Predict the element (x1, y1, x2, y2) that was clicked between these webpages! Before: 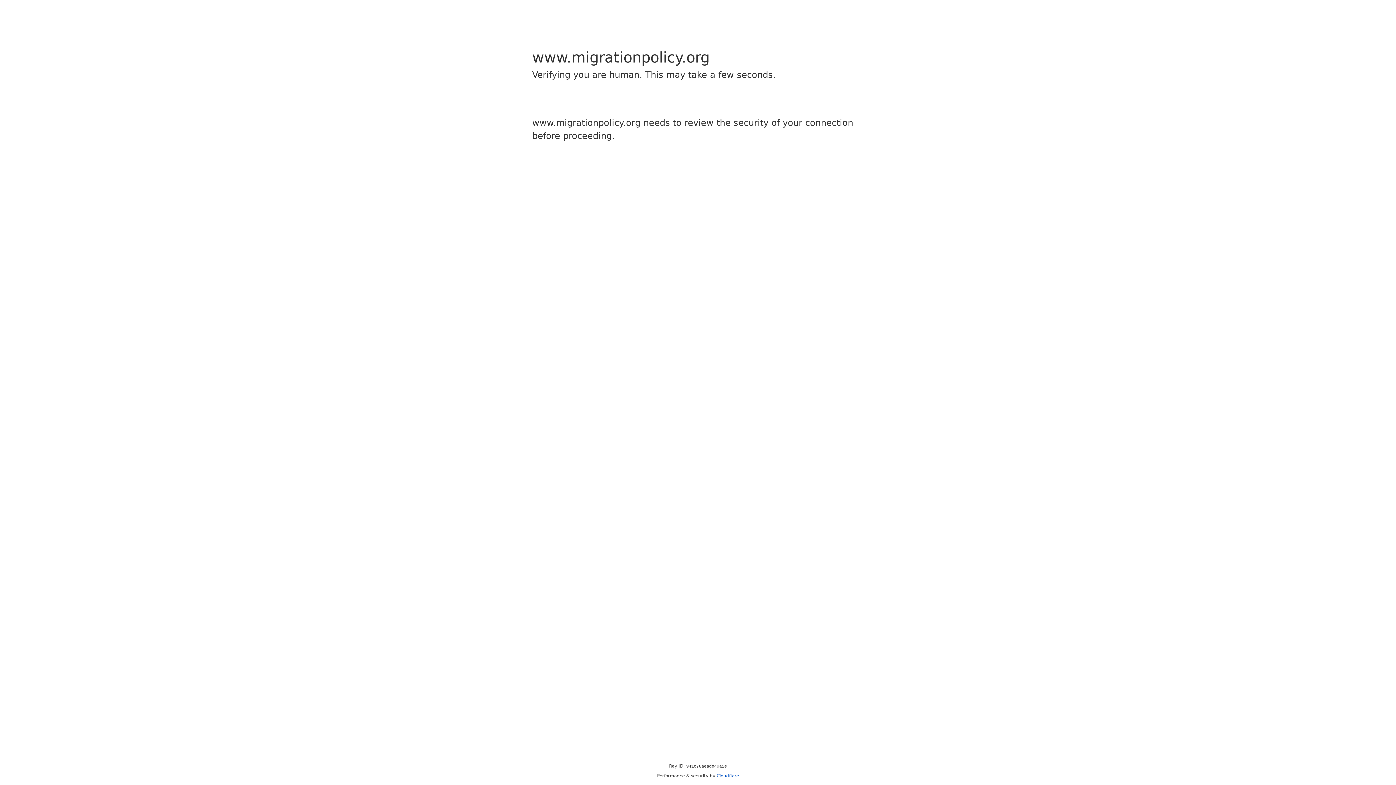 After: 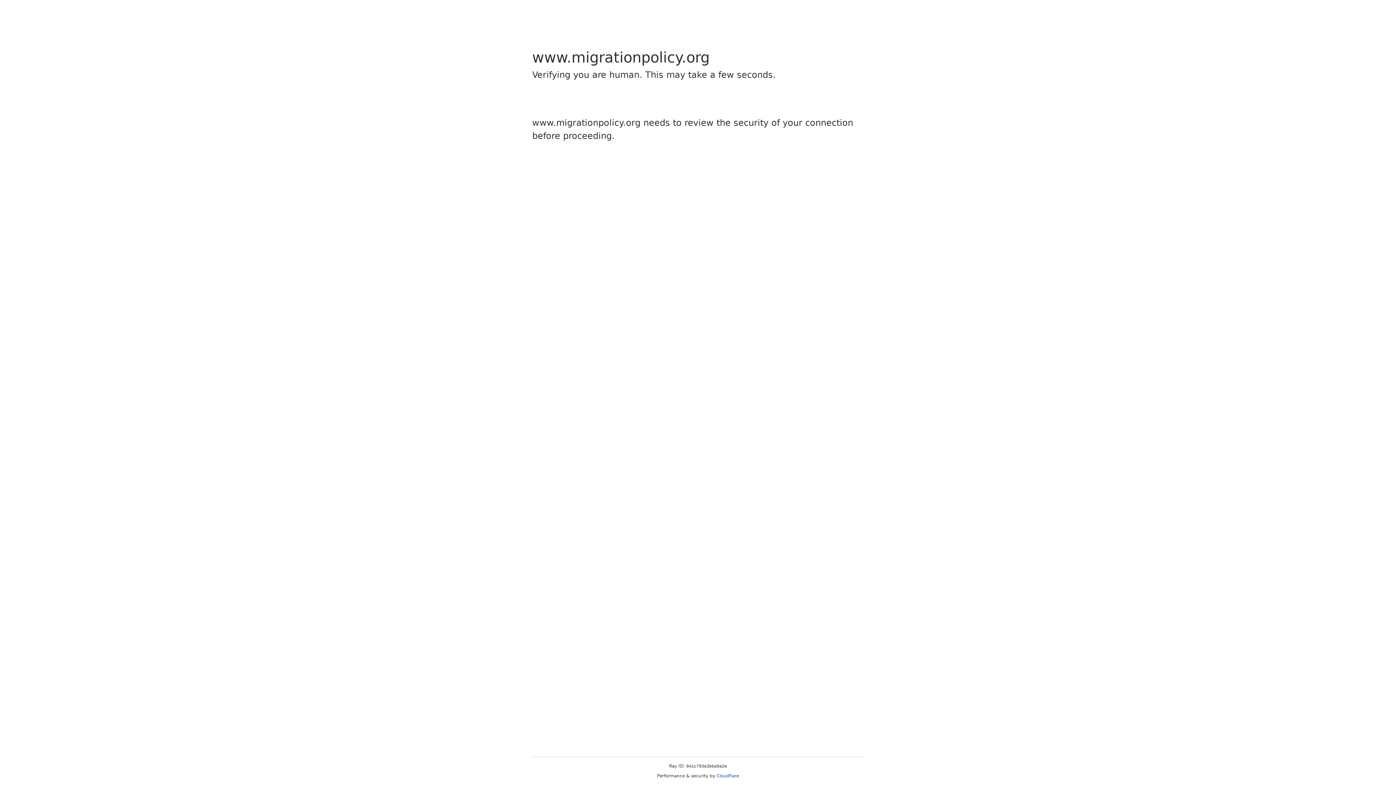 Action: bbox: (716, 773, 739, 778) label: Cloudflare